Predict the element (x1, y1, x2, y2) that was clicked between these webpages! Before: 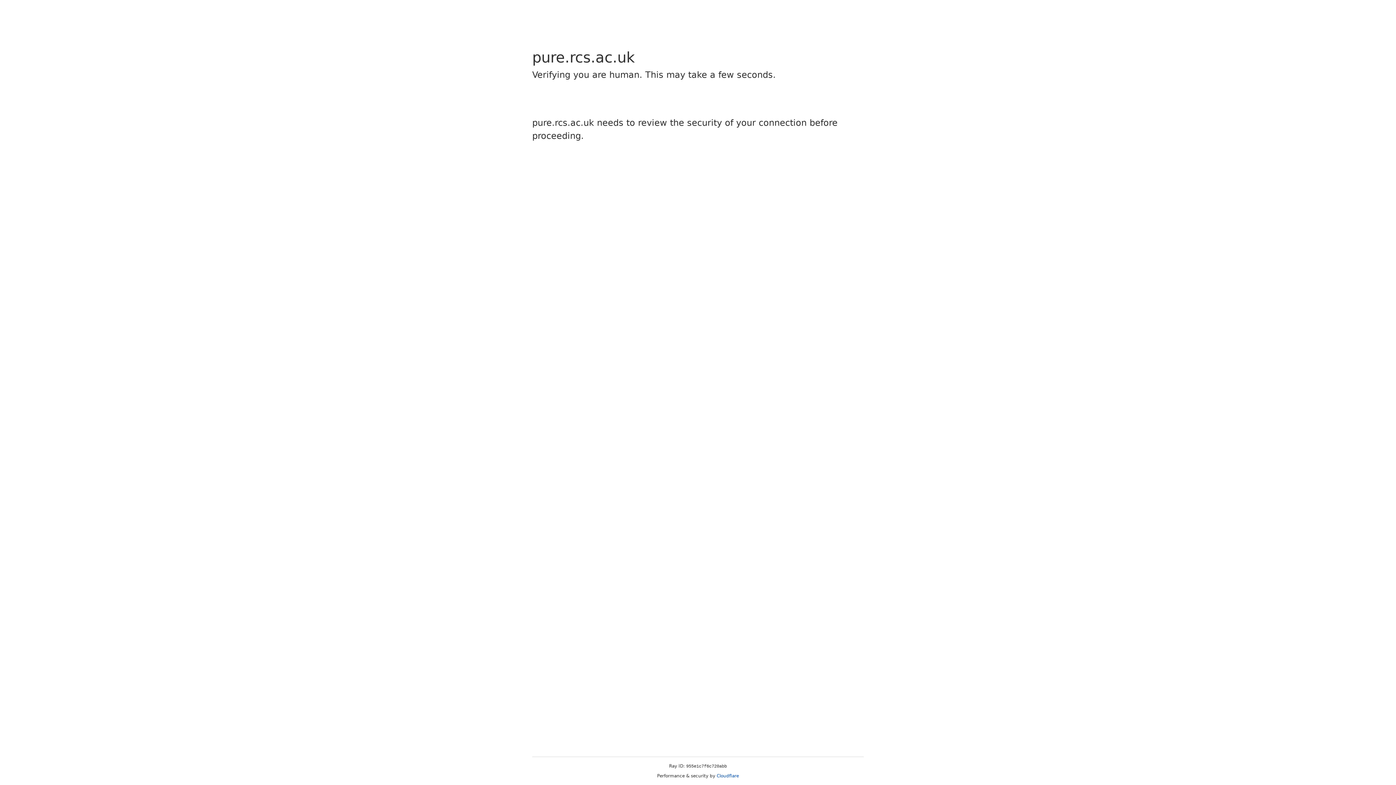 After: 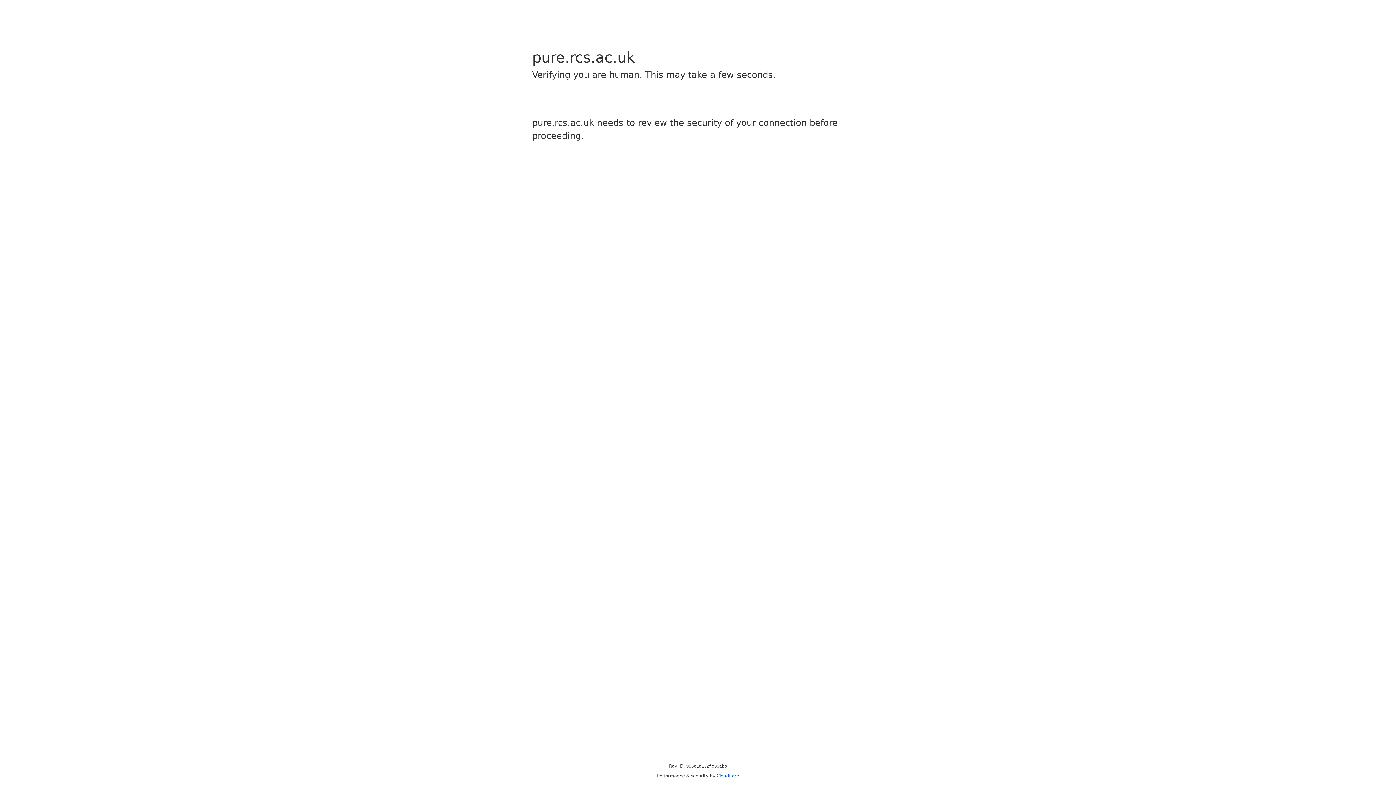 Action: label: Cloudflare bbox: (716, 773, 739, 778)